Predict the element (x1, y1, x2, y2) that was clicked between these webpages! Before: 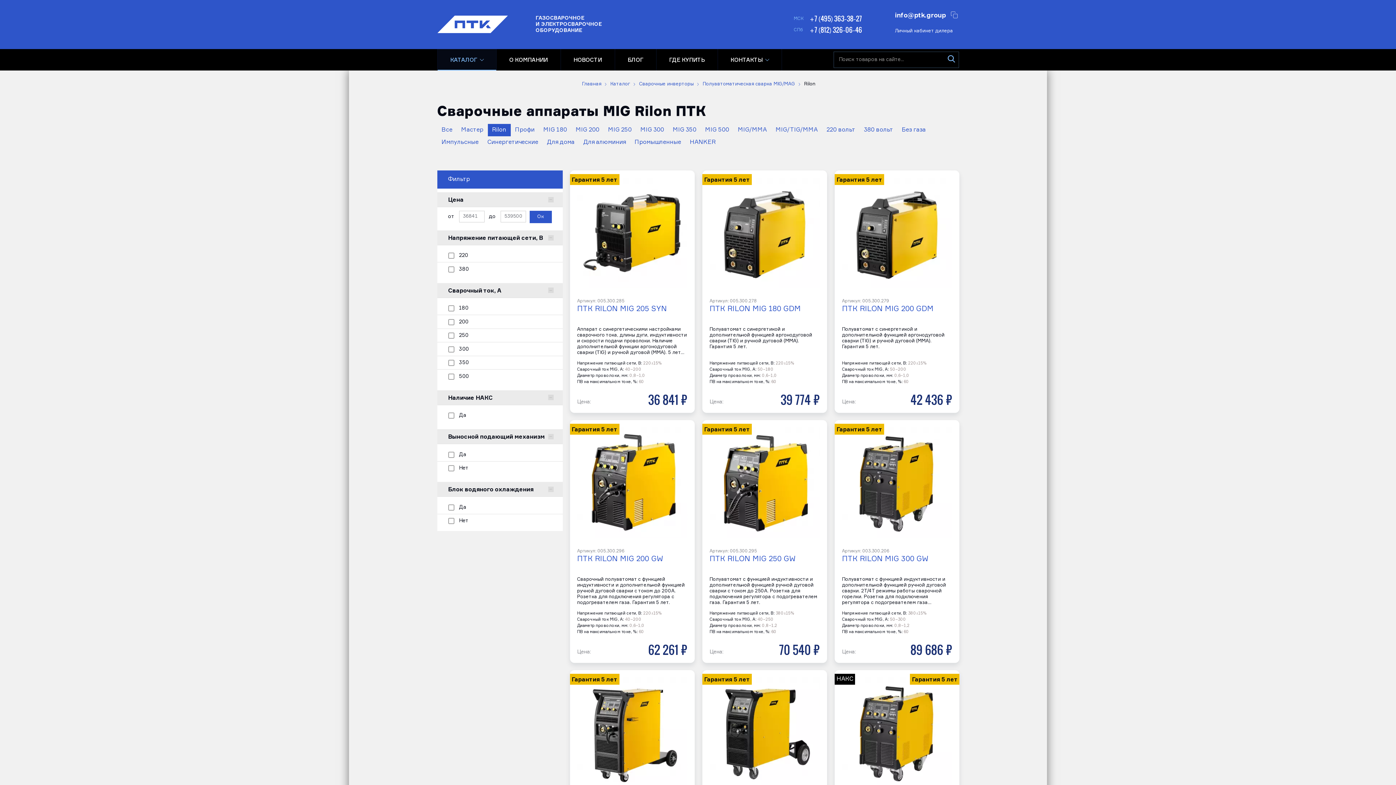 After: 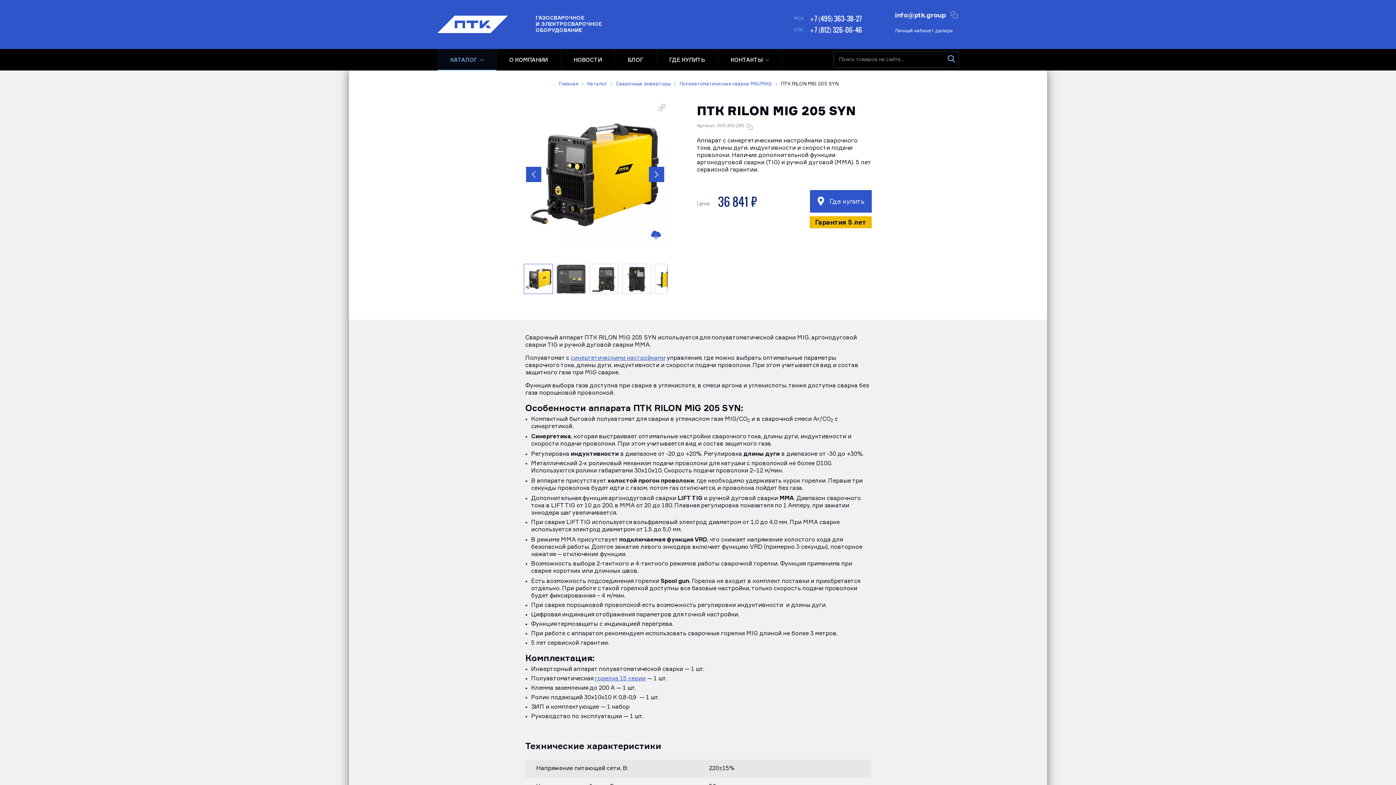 Action: label: ПТК RILON MIG 205 SYN bbox: (577, 304, 687, 323)